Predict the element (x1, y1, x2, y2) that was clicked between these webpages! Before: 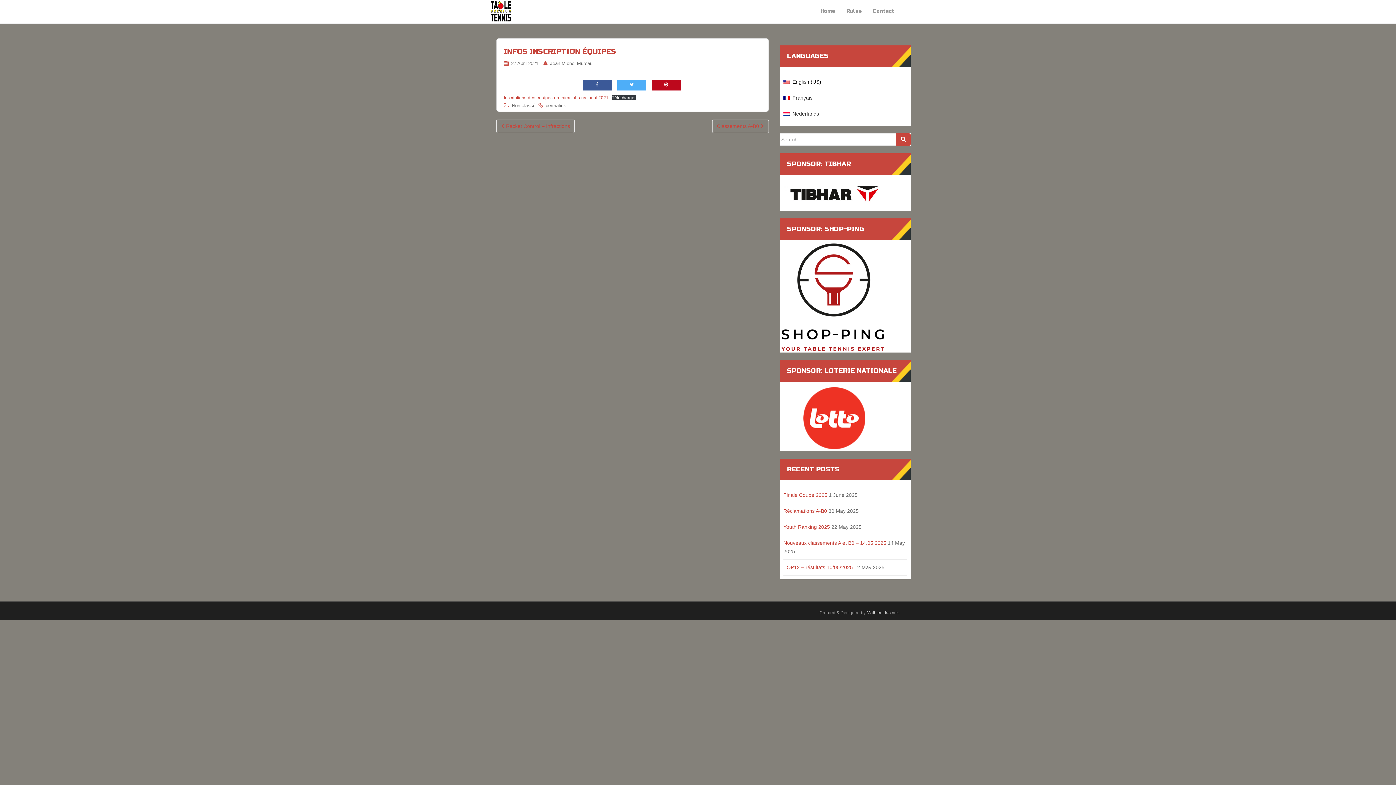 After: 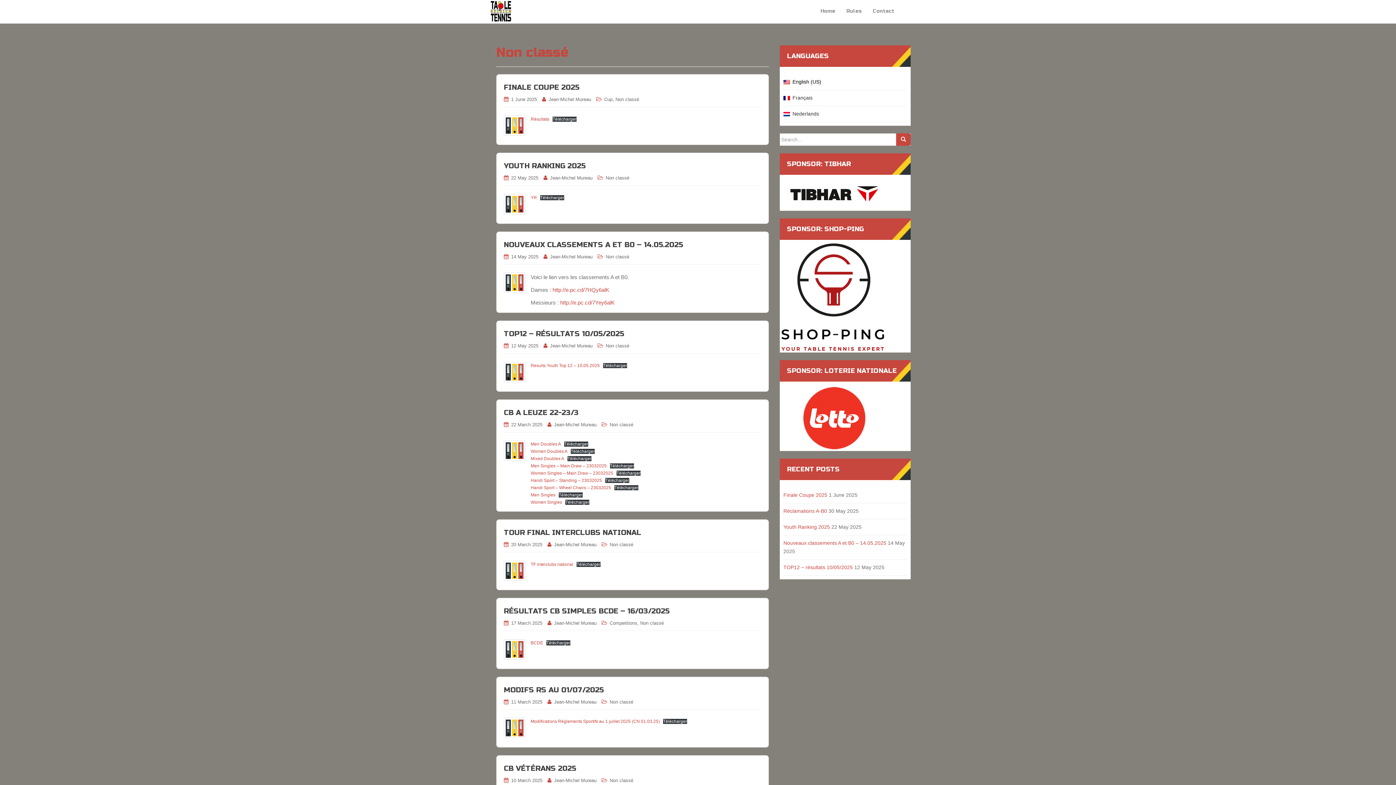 Action: label: Non classé bbox: (512, 102, 535, 108)